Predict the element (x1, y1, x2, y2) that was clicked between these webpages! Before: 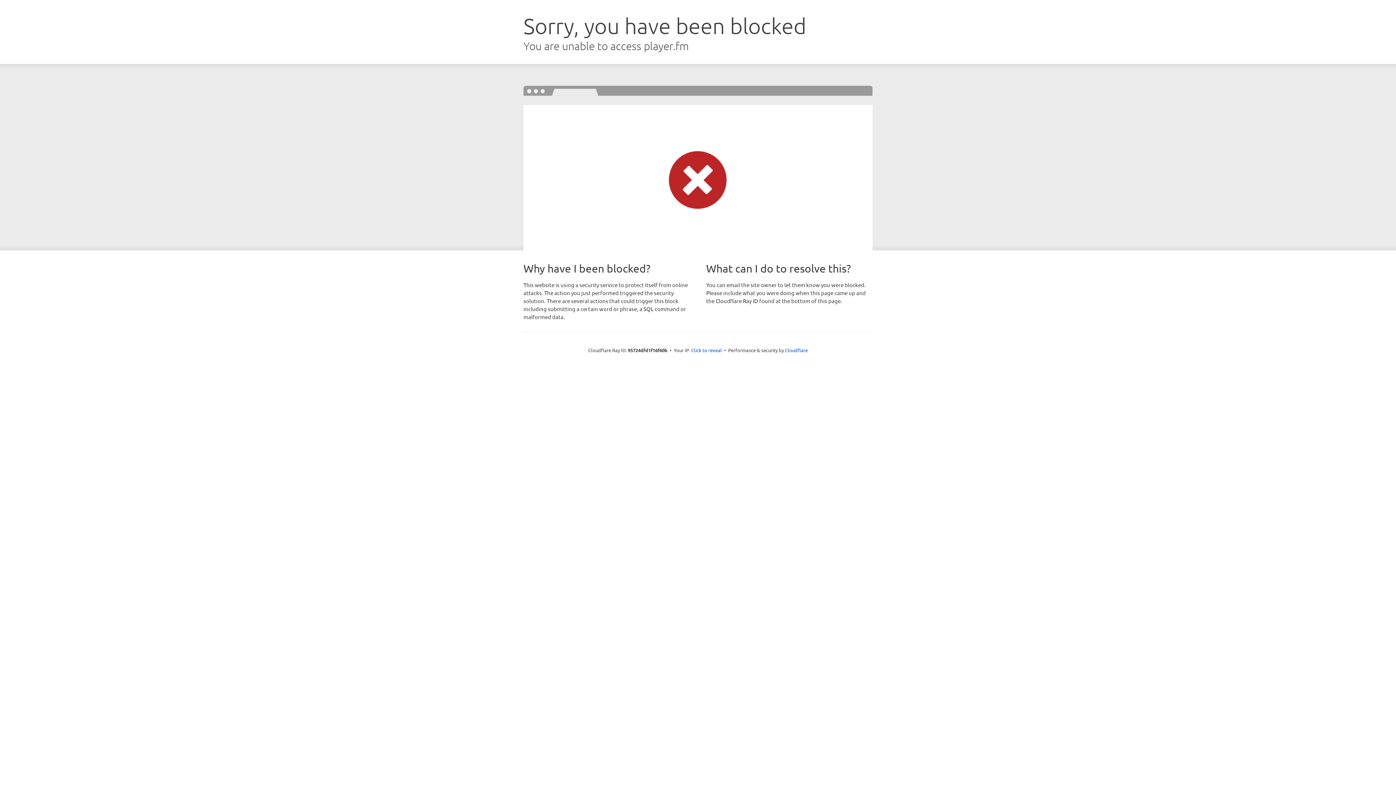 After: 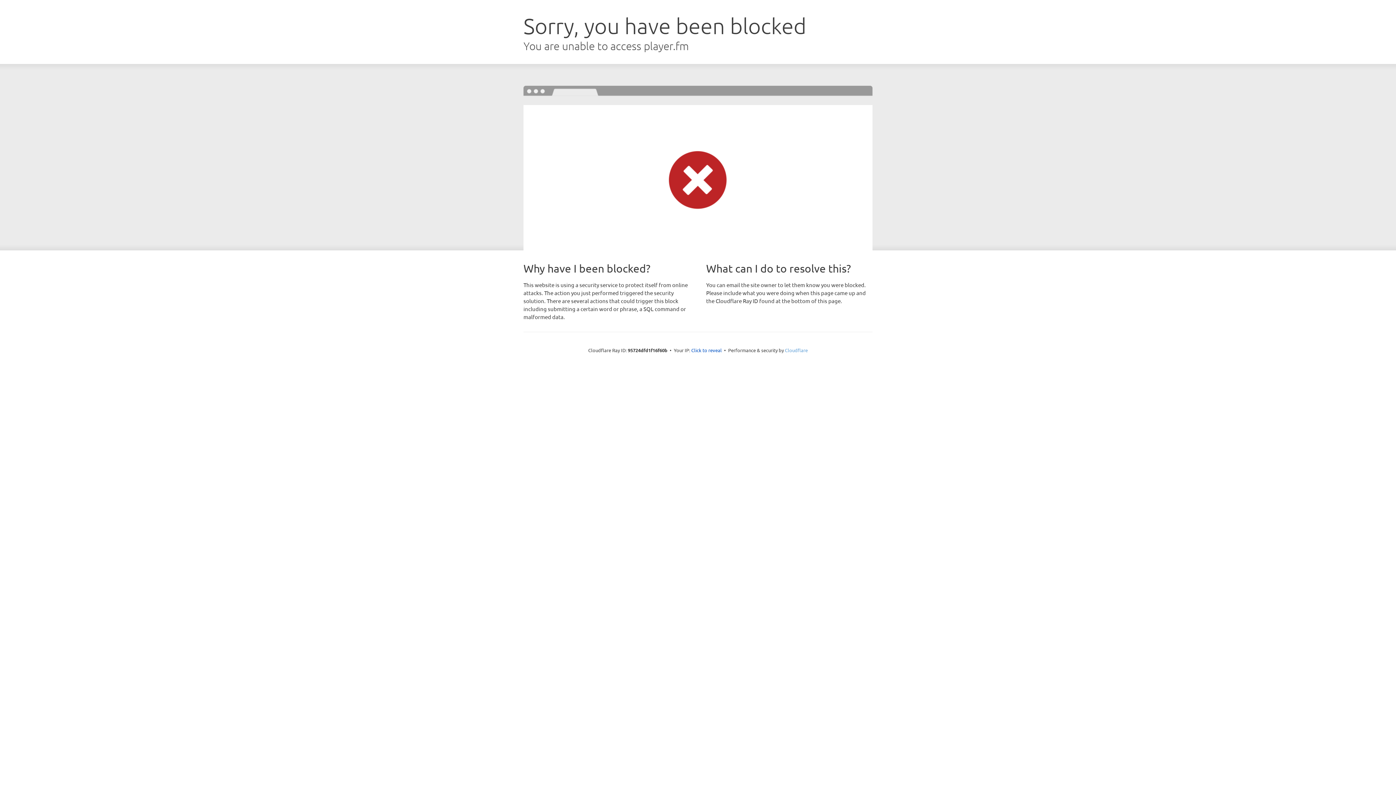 Action: bbox: (785, 347, 808, 353) label: Cloudflare